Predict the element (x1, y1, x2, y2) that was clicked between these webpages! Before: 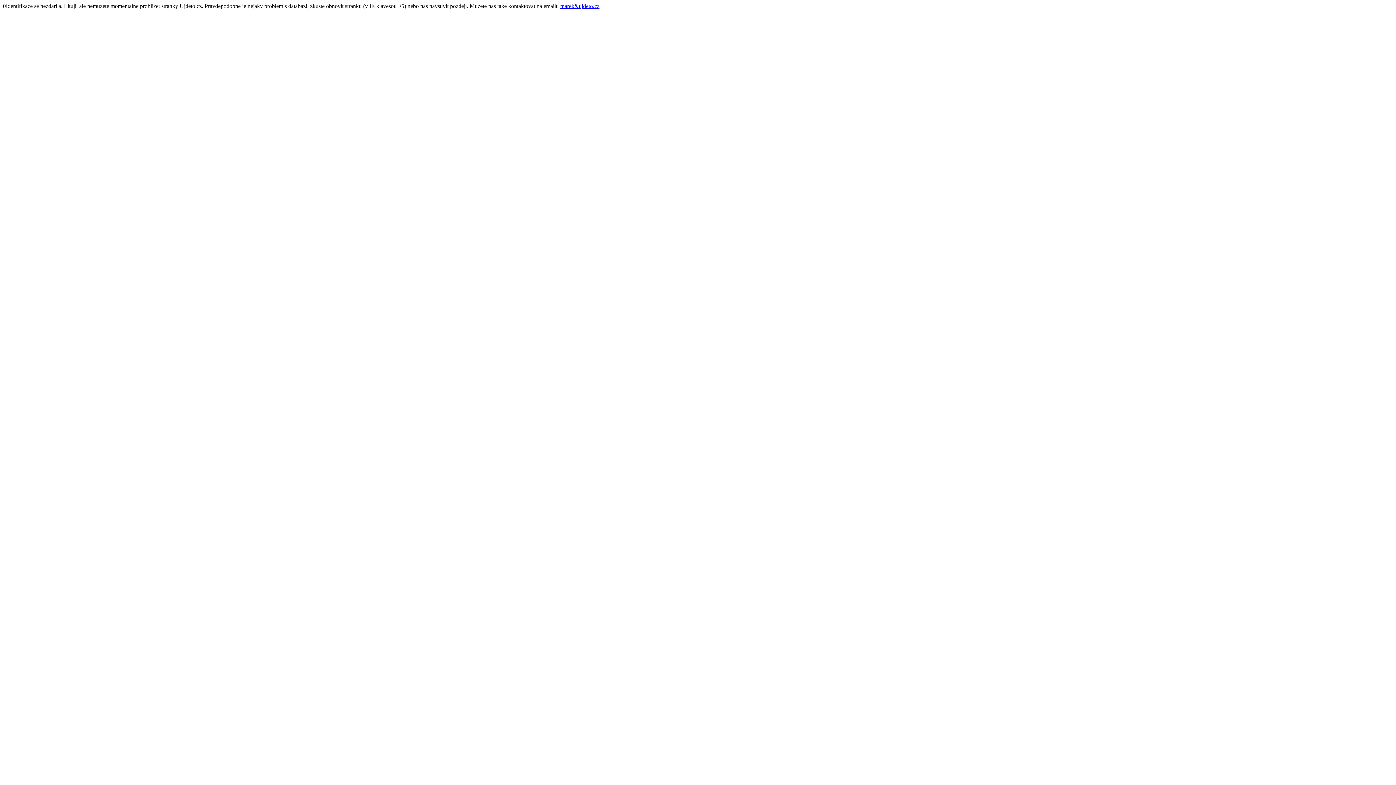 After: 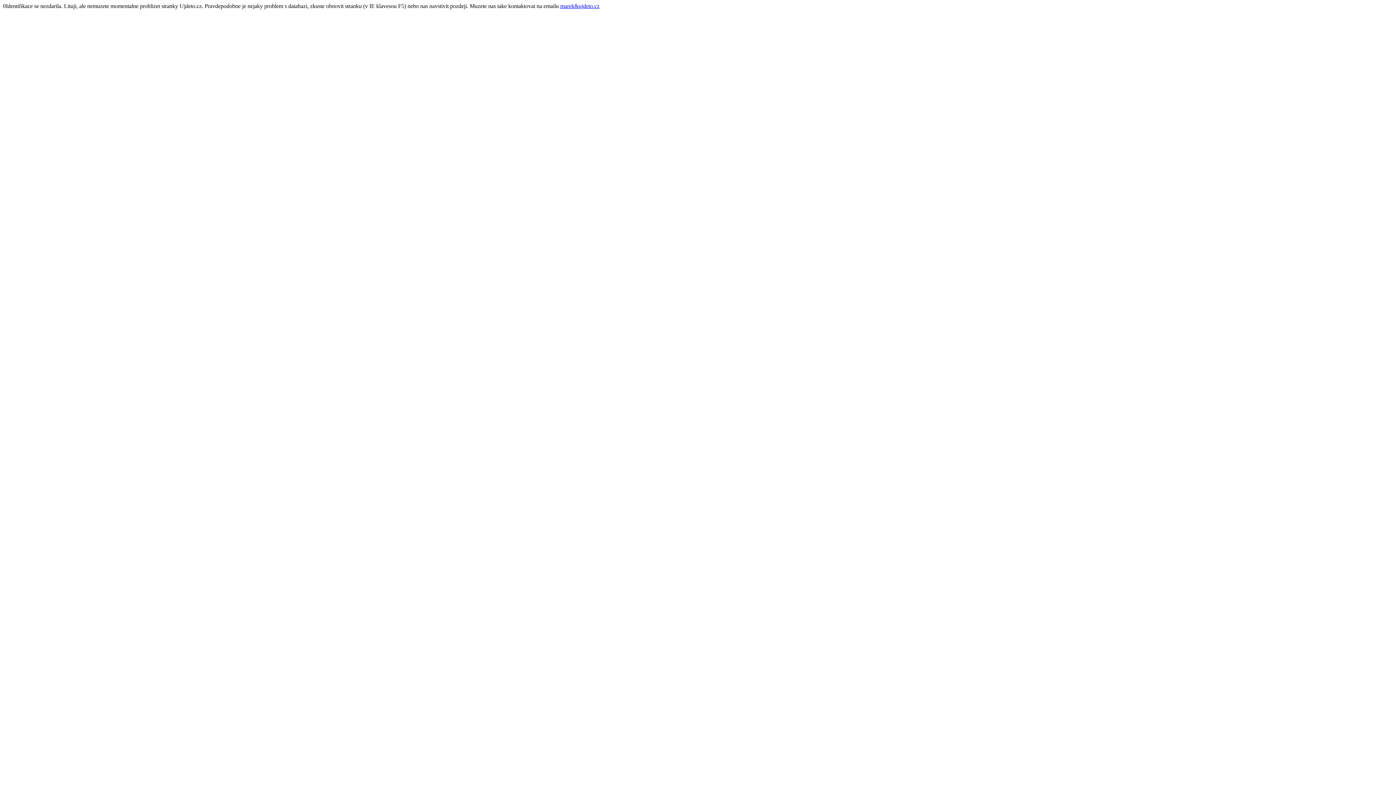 Action: label: marek&ujdeto.cz bbox: (560, 2, 599, 9)